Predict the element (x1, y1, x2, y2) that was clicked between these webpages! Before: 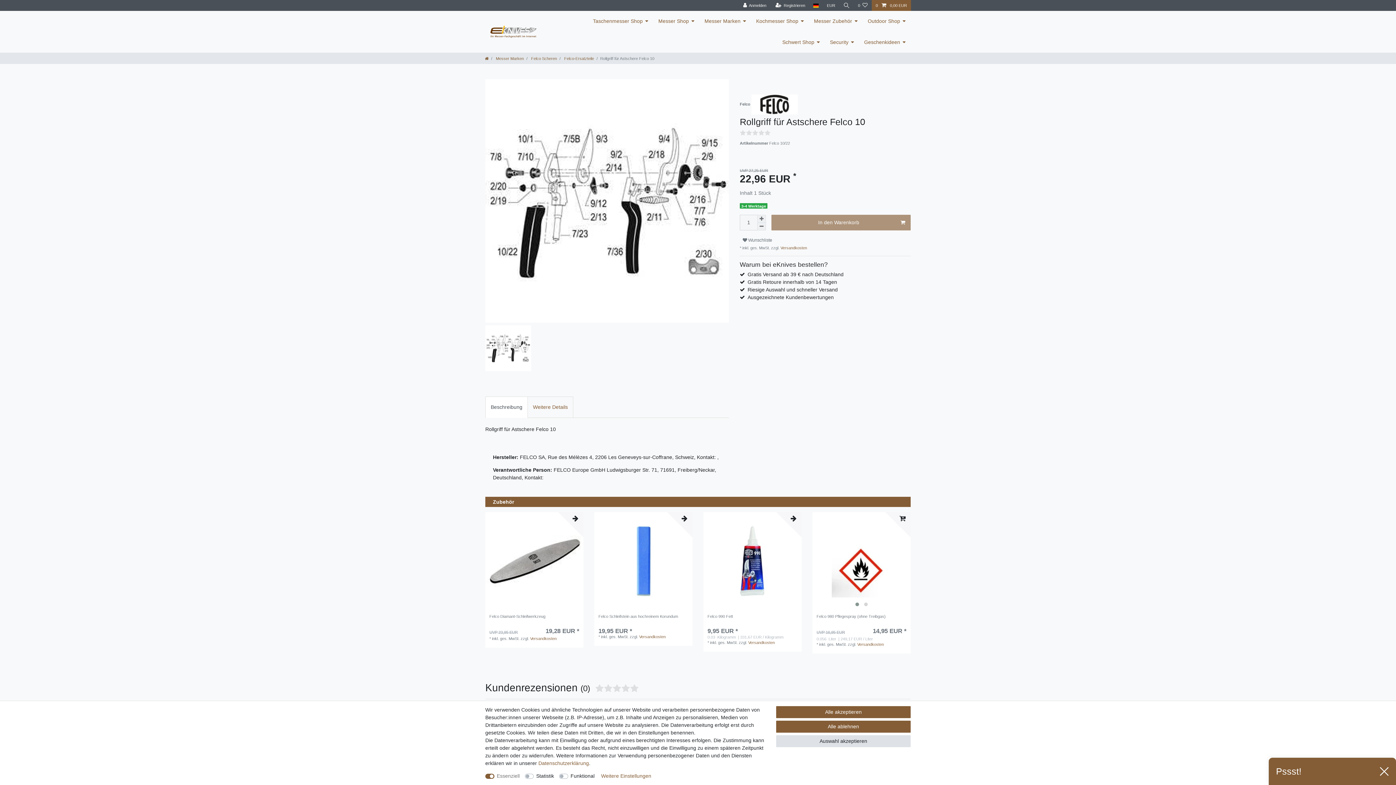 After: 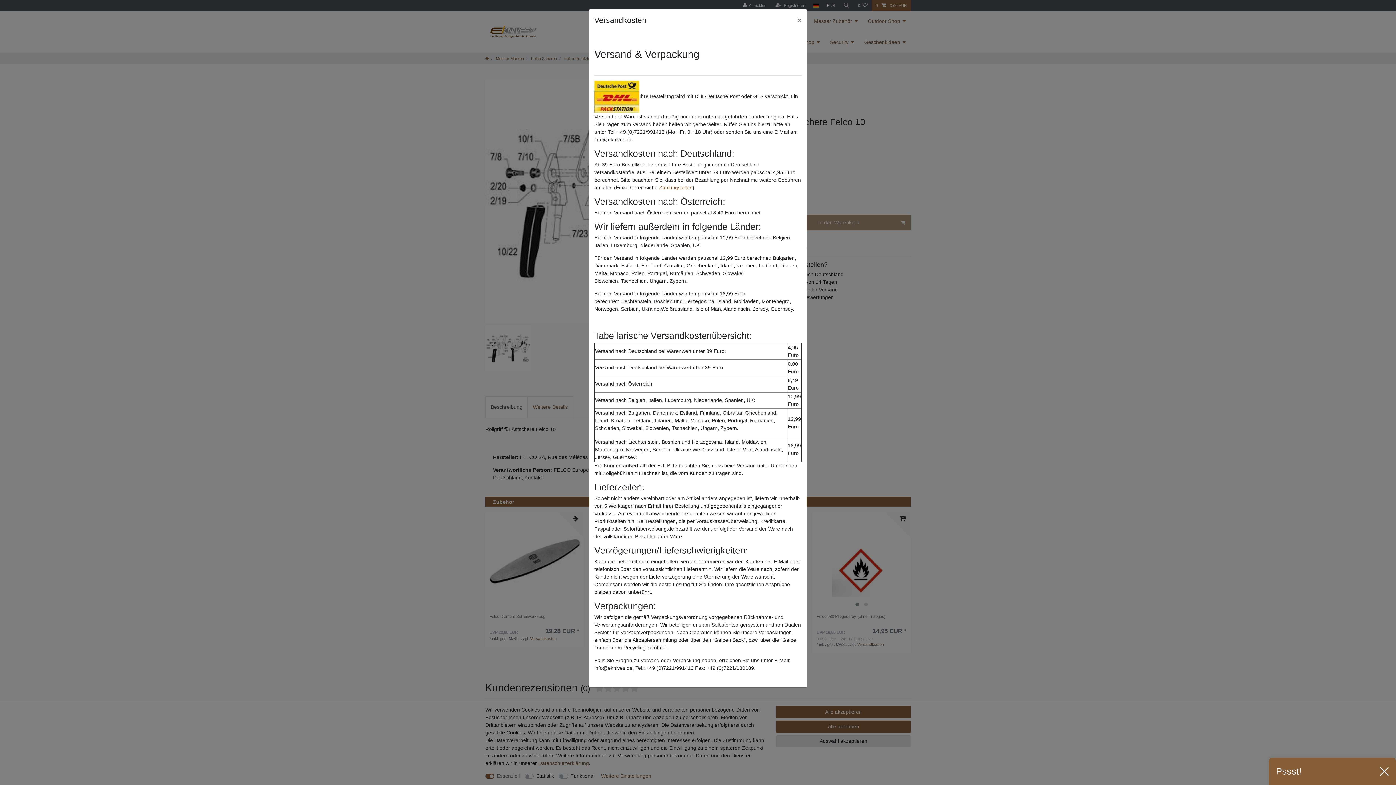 Action: bbox: (530, 636, 556, 641) label: Versandkosten